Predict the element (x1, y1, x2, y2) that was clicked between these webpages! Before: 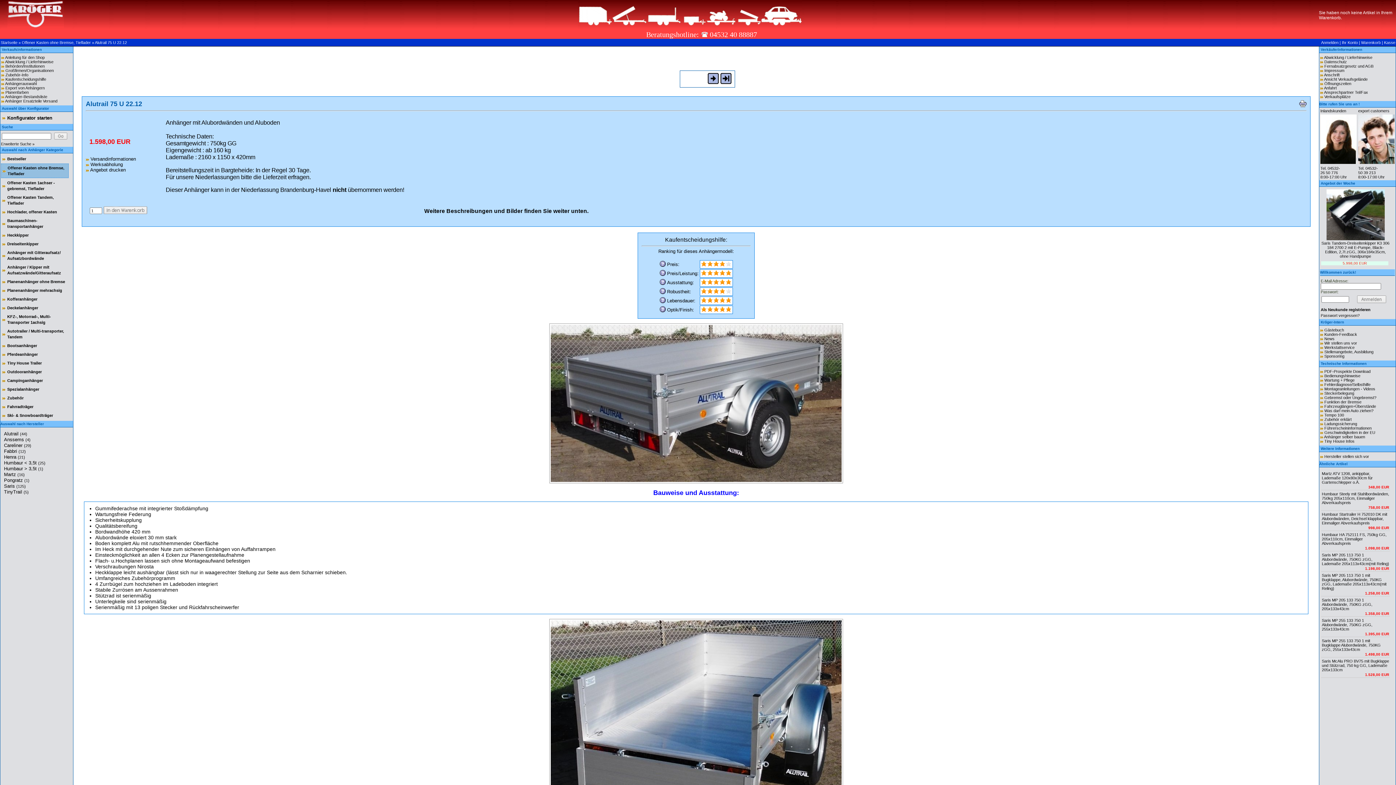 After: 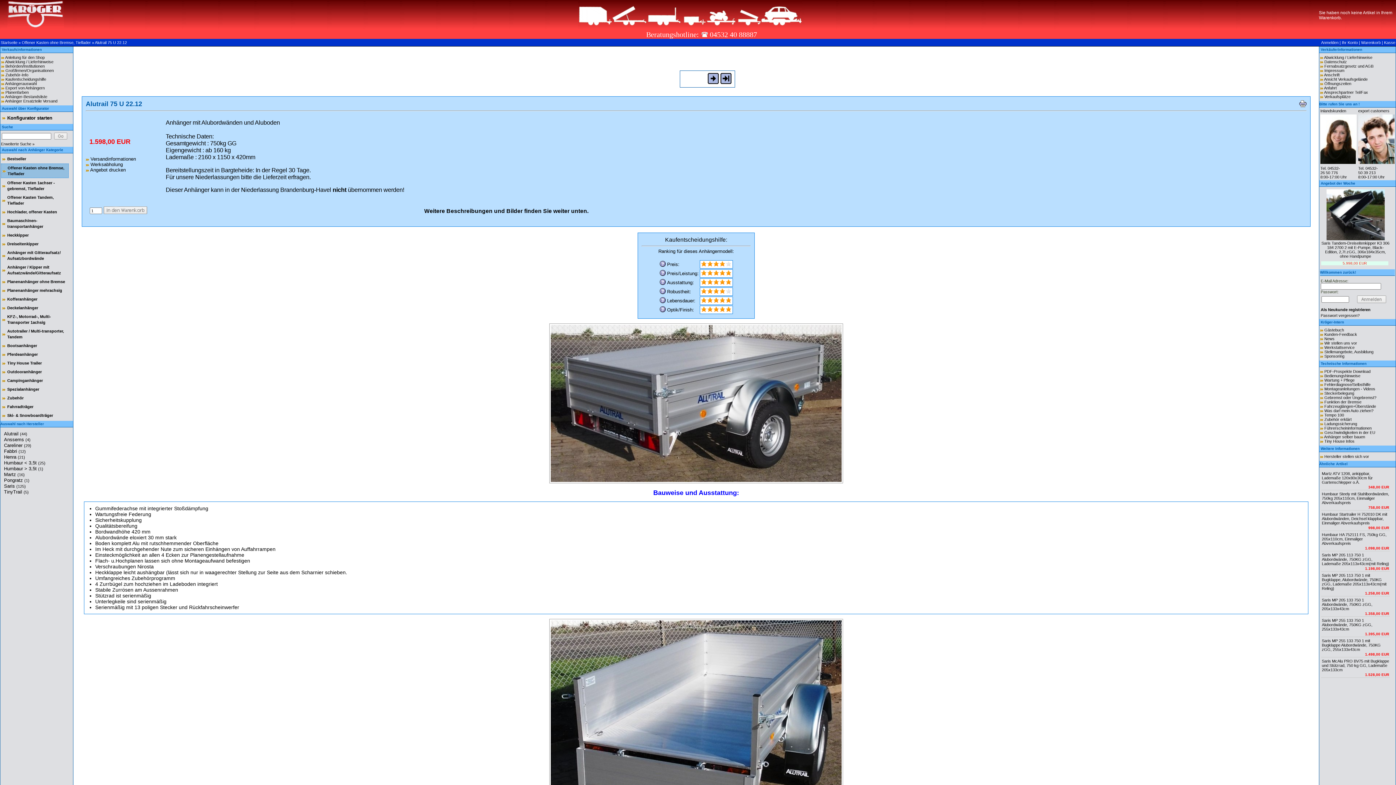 Action: bbox: (1299, 100, 1306, 108)